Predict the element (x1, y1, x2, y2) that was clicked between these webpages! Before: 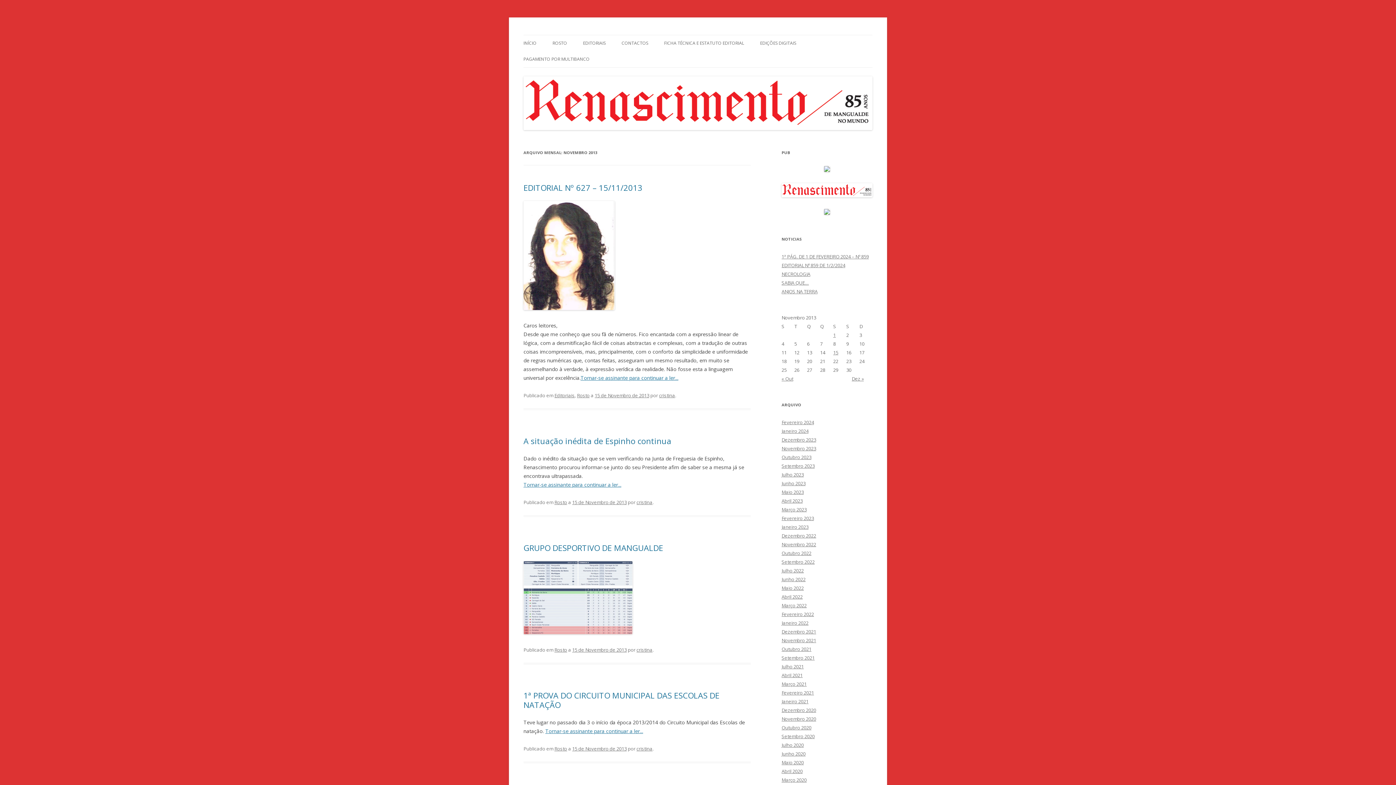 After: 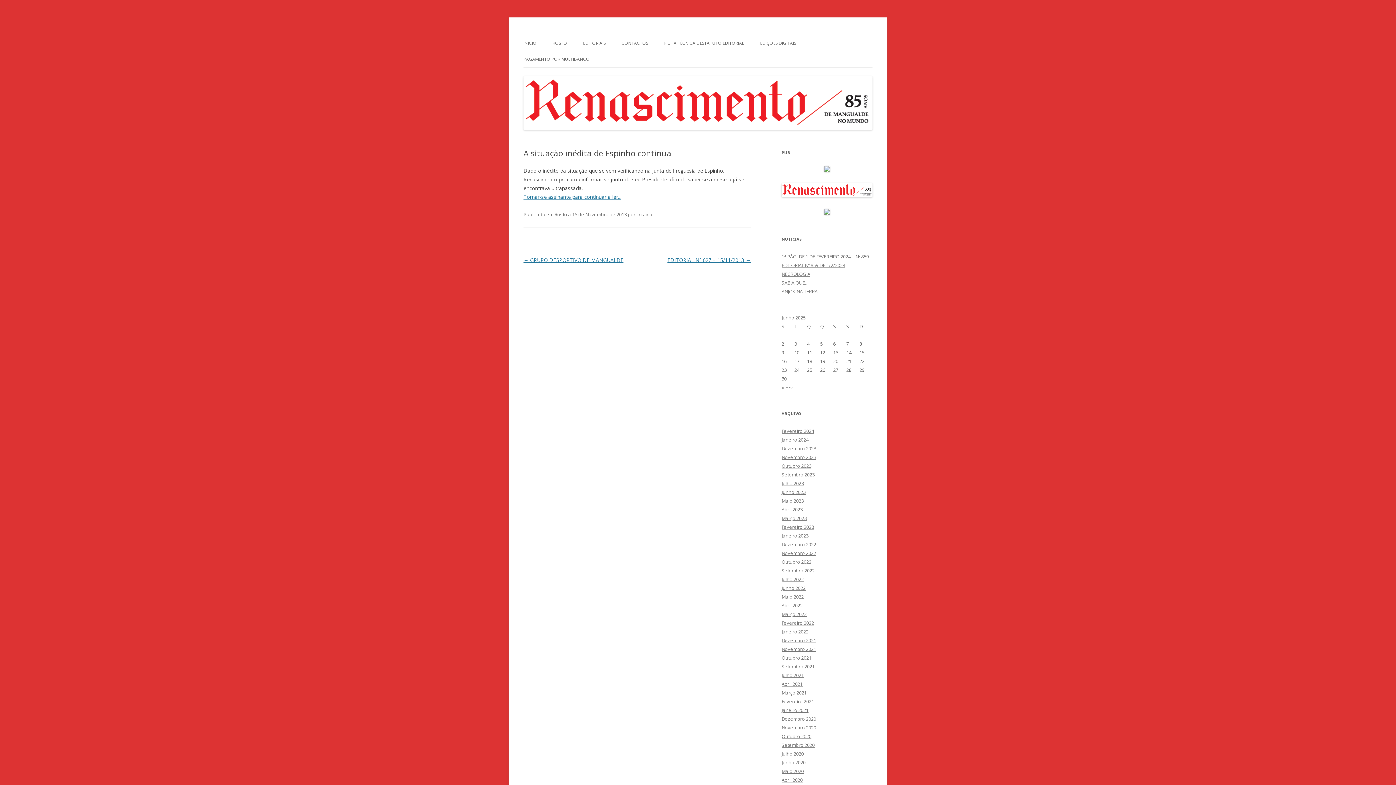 Action: label: A situação inédita de Espinho continua bbox: (523, 435, 671, 446)